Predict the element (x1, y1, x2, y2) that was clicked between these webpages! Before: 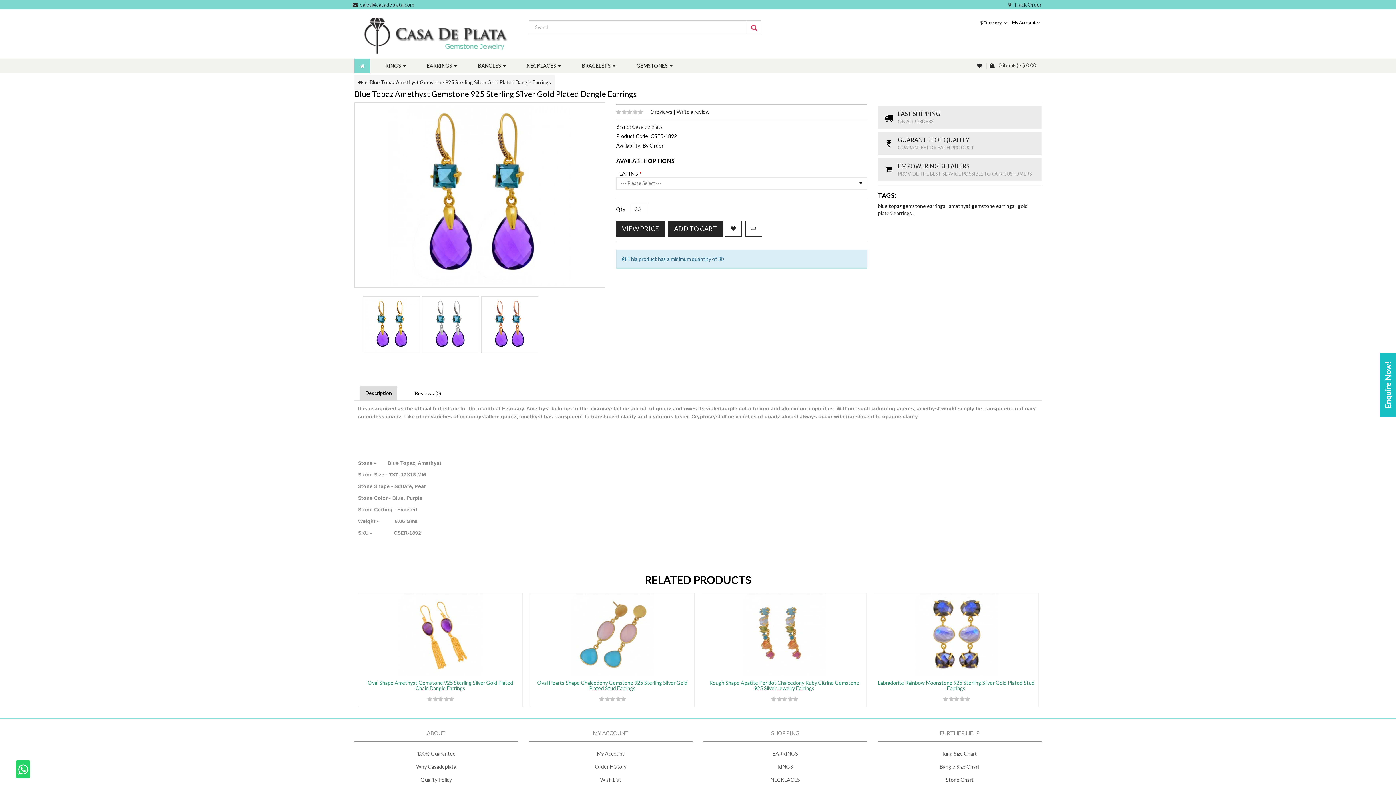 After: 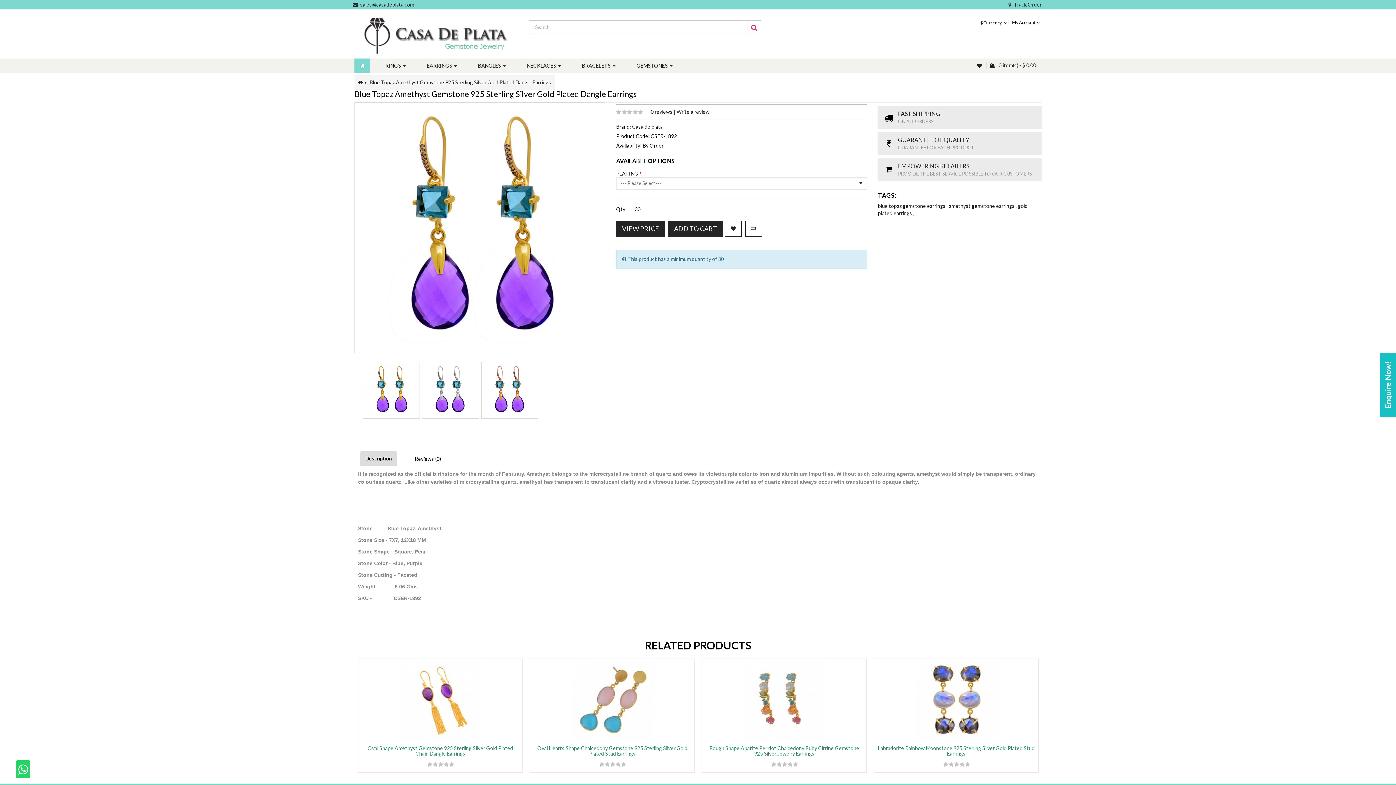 Action: bbox: (362, 296, 420, 353)